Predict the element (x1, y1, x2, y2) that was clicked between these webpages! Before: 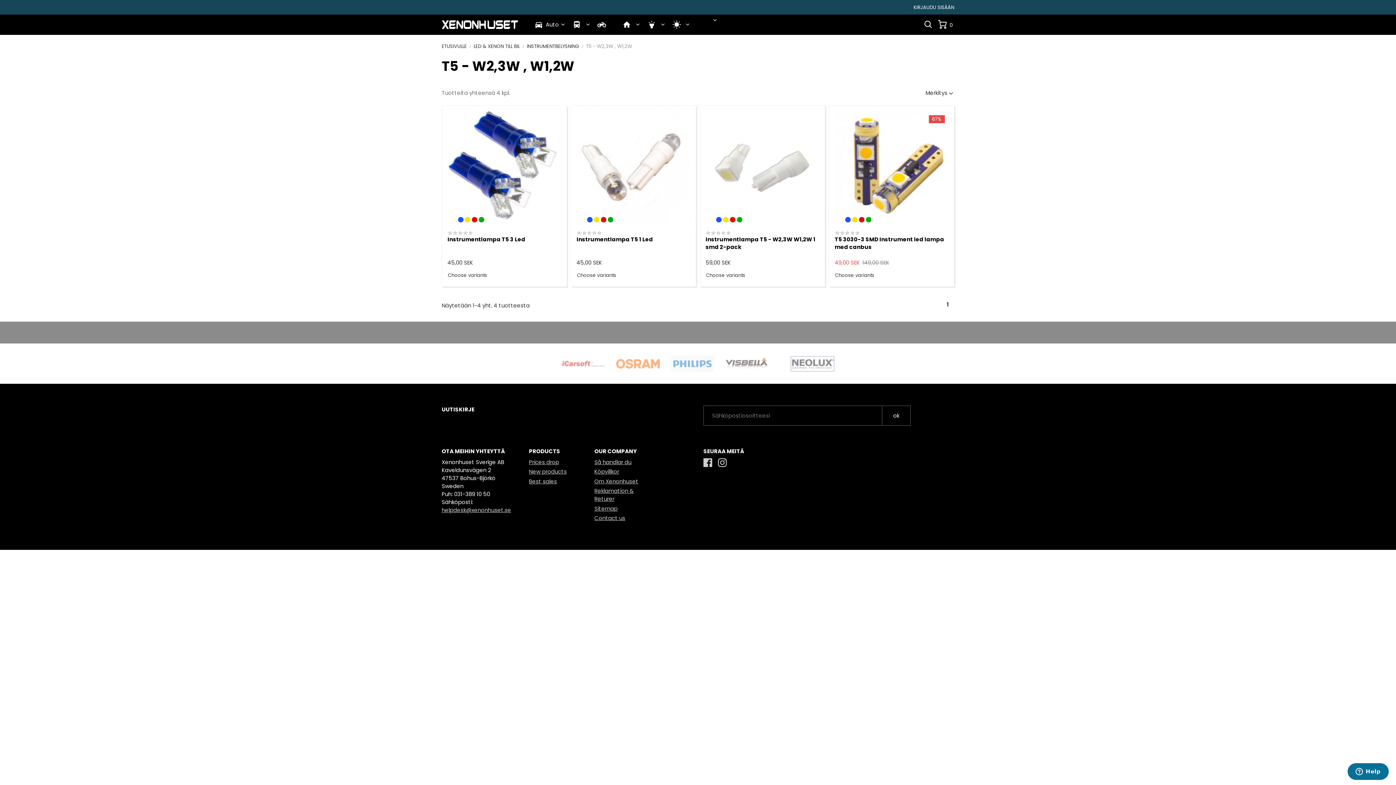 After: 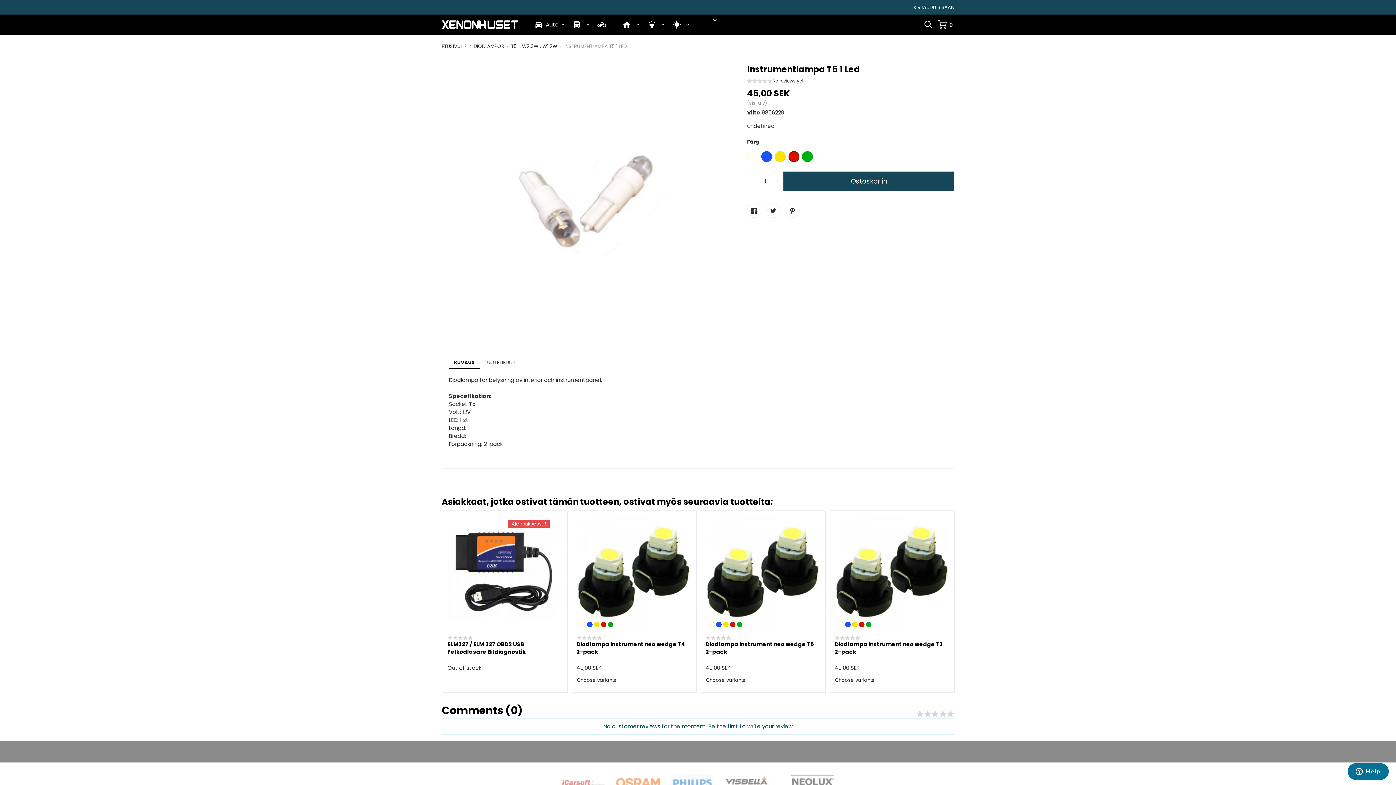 Action: label: Röd bbox: (601, 217, 606, 222)